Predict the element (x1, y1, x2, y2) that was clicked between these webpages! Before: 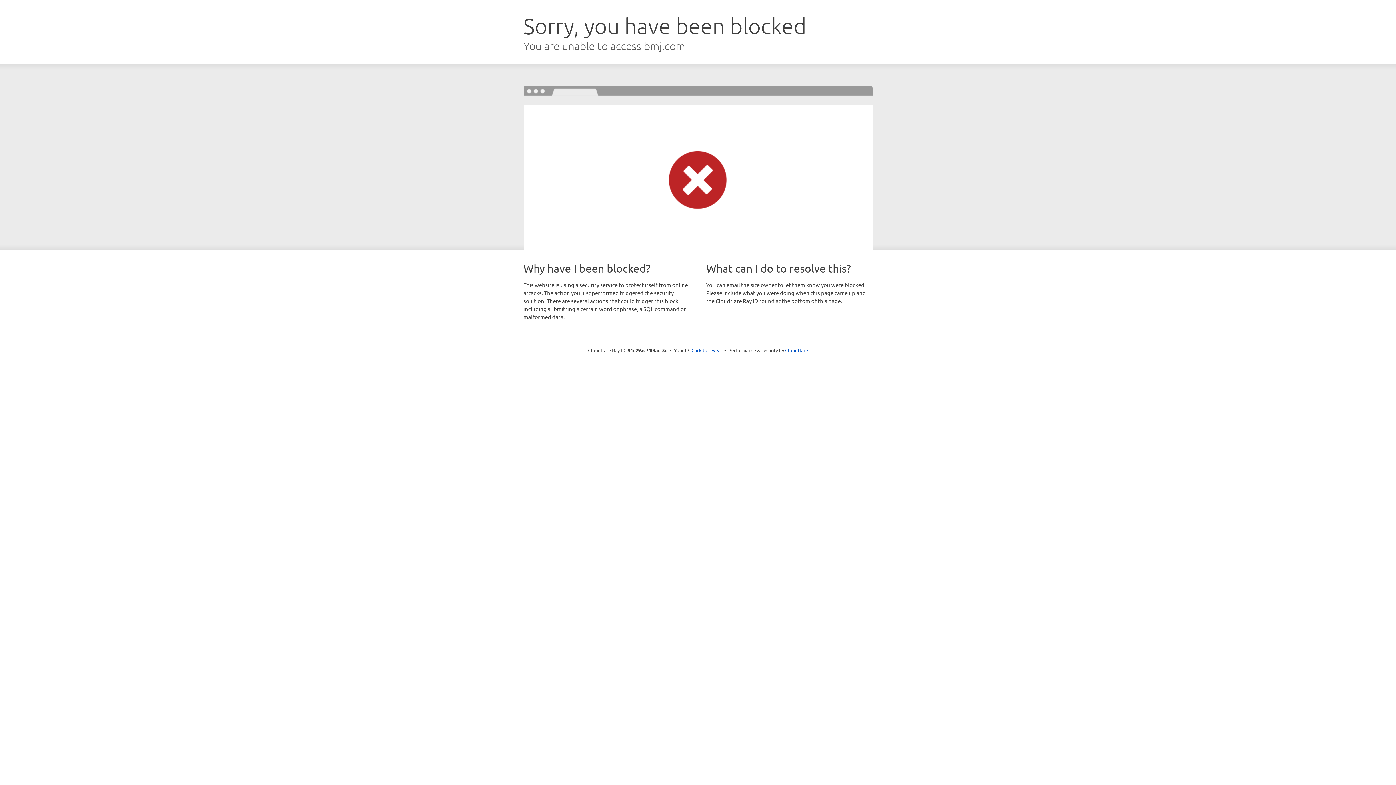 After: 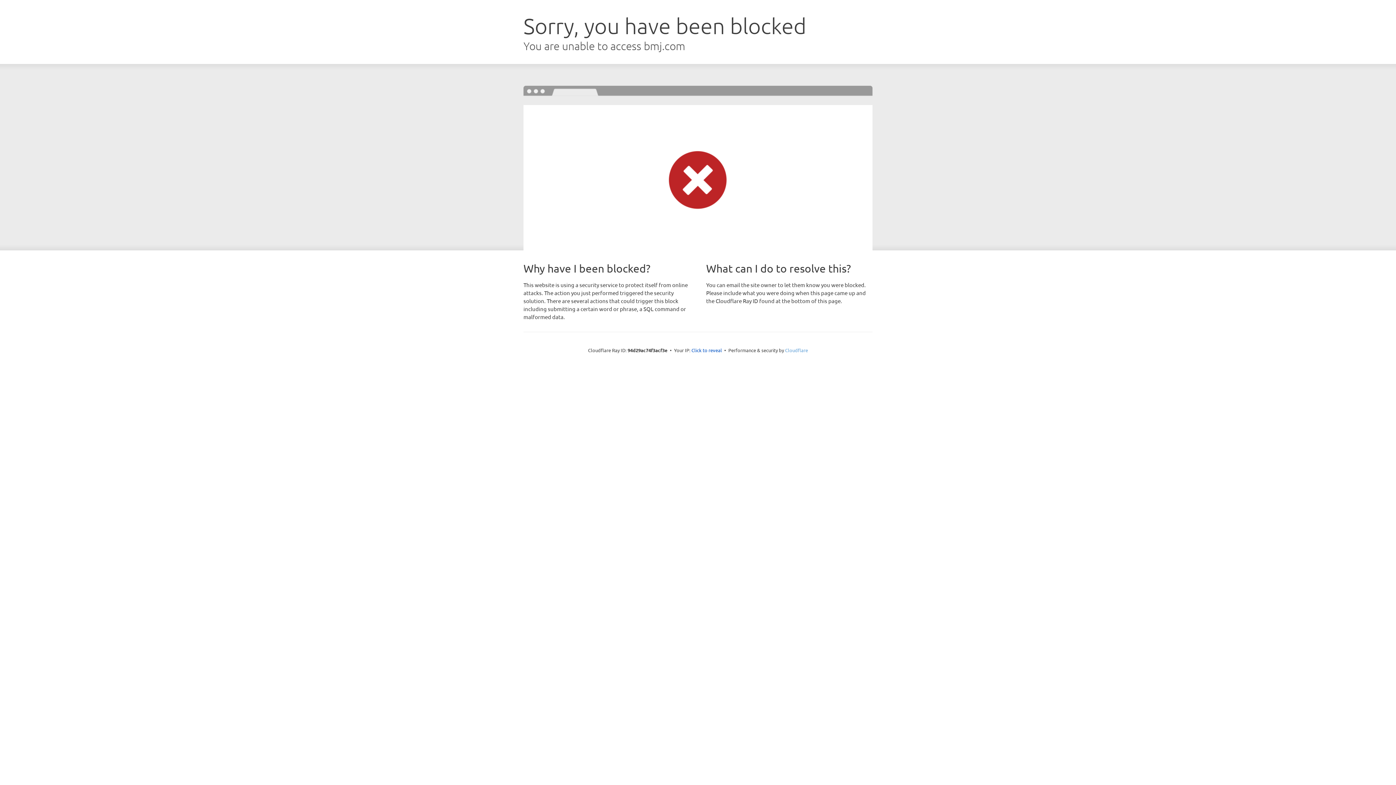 Action: bbox: (785, 347, 808, 353) label: Cloudflare